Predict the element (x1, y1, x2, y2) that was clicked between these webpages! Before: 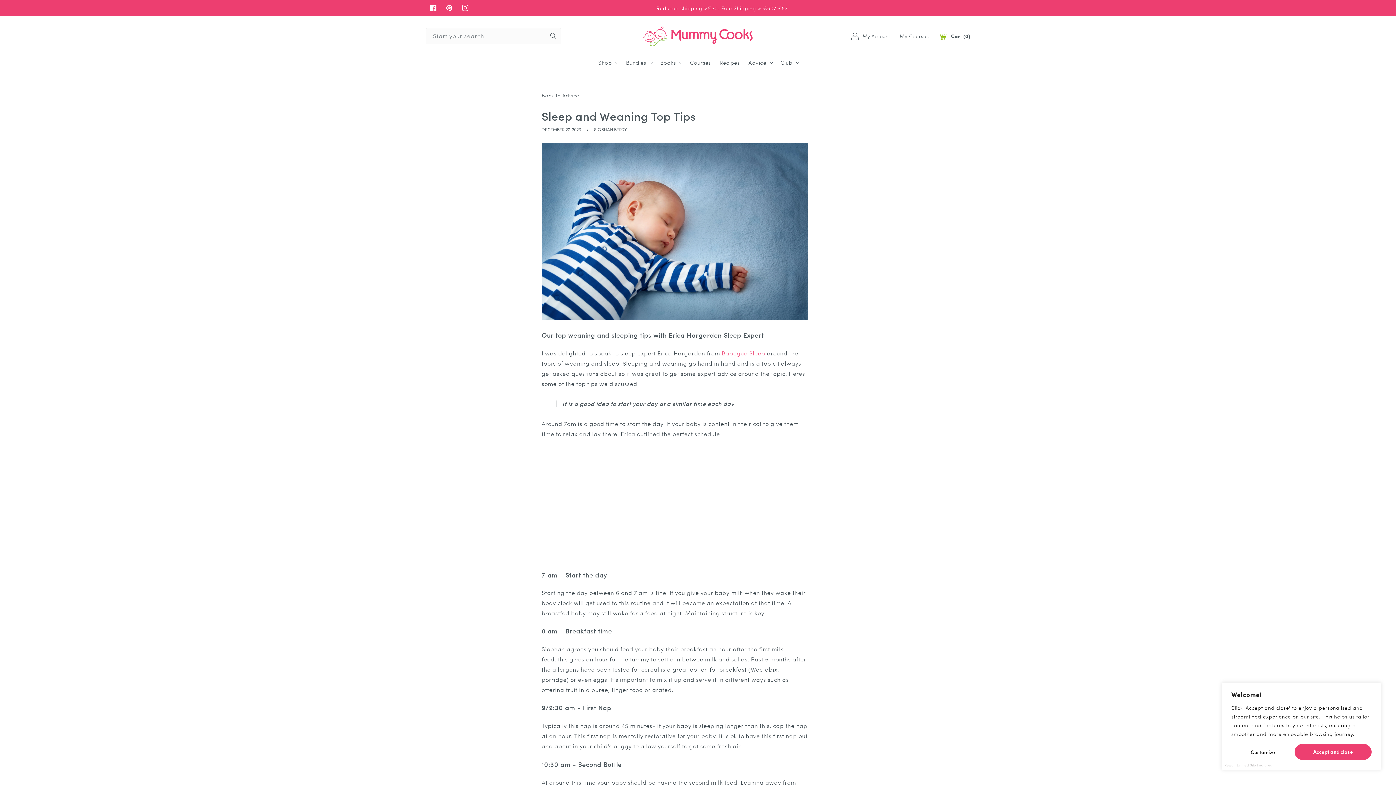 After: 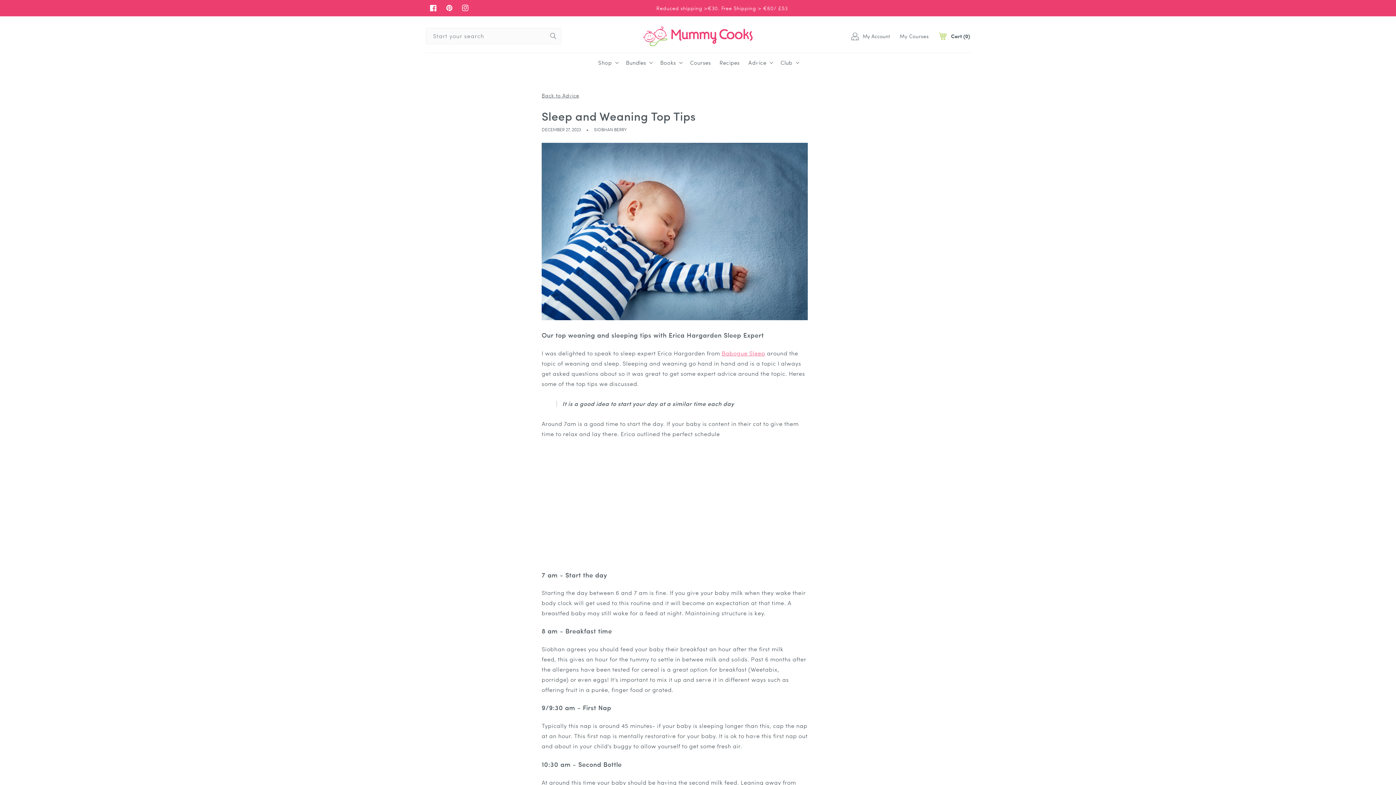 Action: label: Accept and close bbox: (1294, 744, 1372, 760)